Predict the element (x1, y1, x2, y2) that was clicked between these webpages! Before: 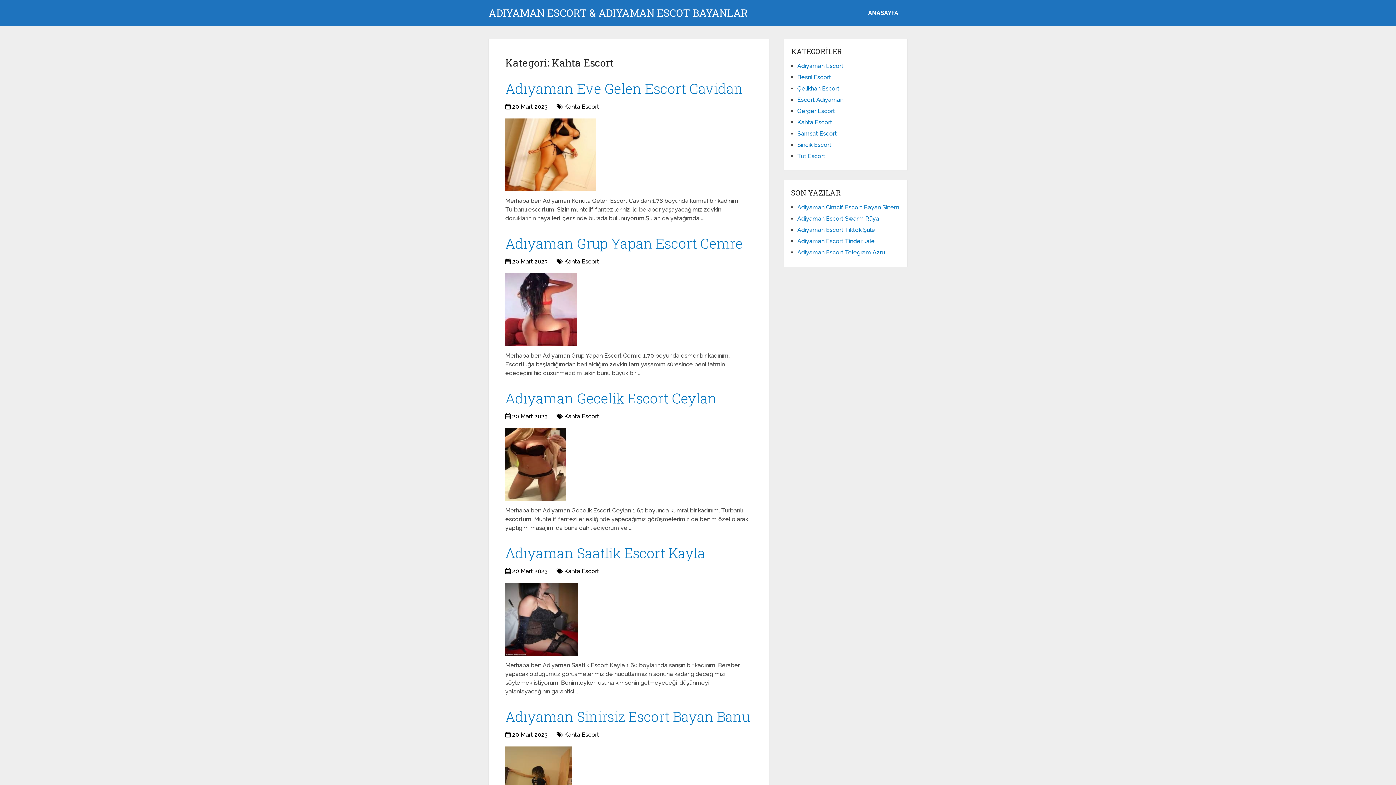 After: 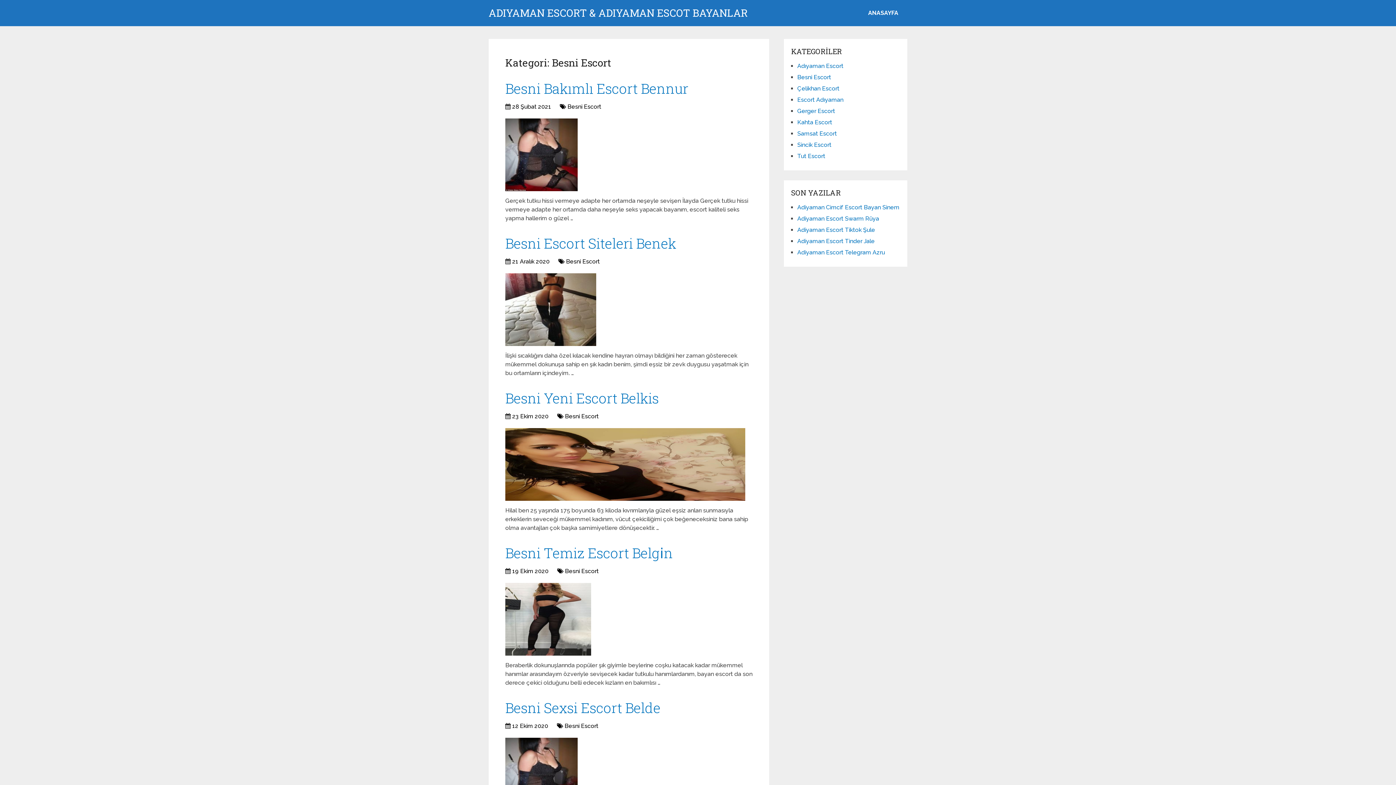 Action: label: Besni Escort bbox: (797, 73, 831, 80)